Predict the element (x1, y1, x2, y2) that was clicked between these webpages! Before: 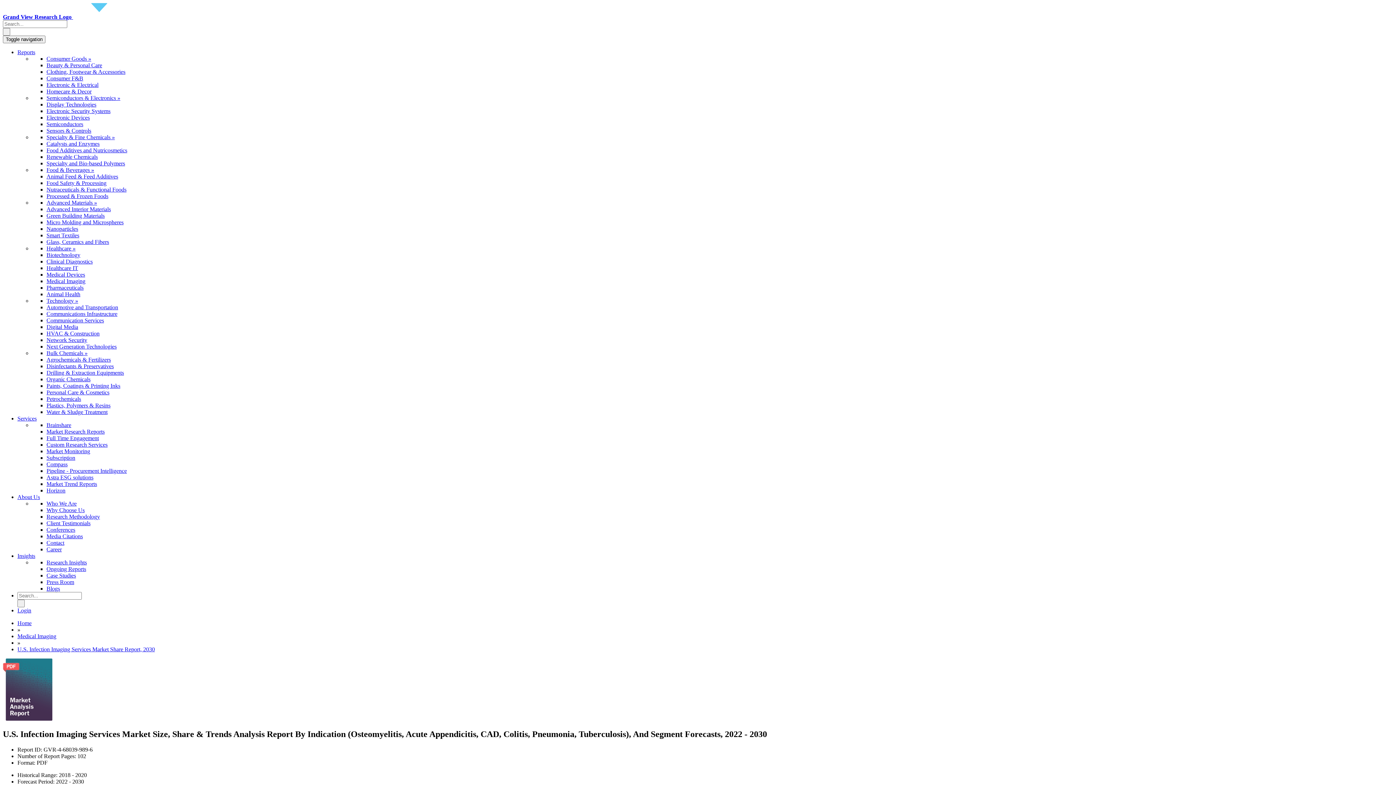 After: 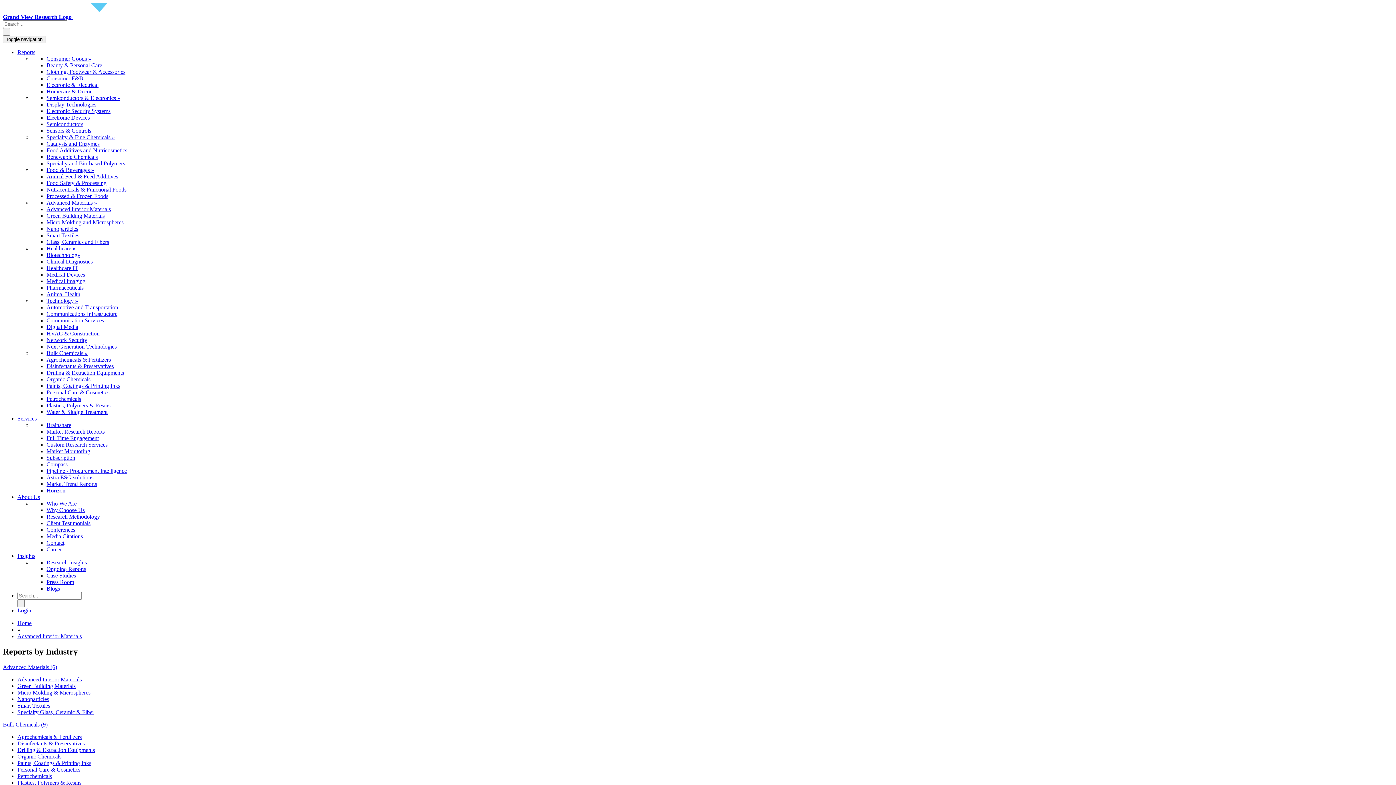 Action: label: Advanced Interior Materials bbox: (46, 206, 110, 212)